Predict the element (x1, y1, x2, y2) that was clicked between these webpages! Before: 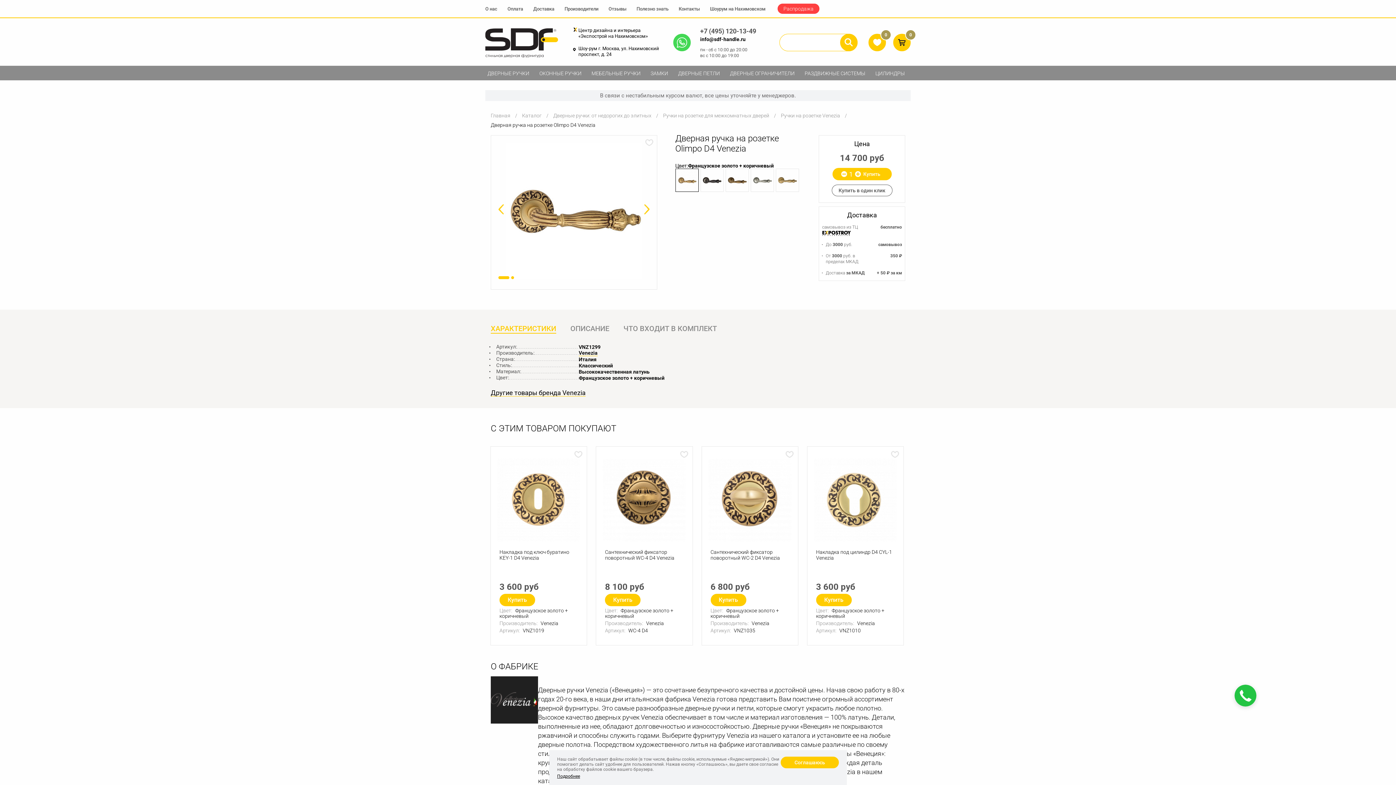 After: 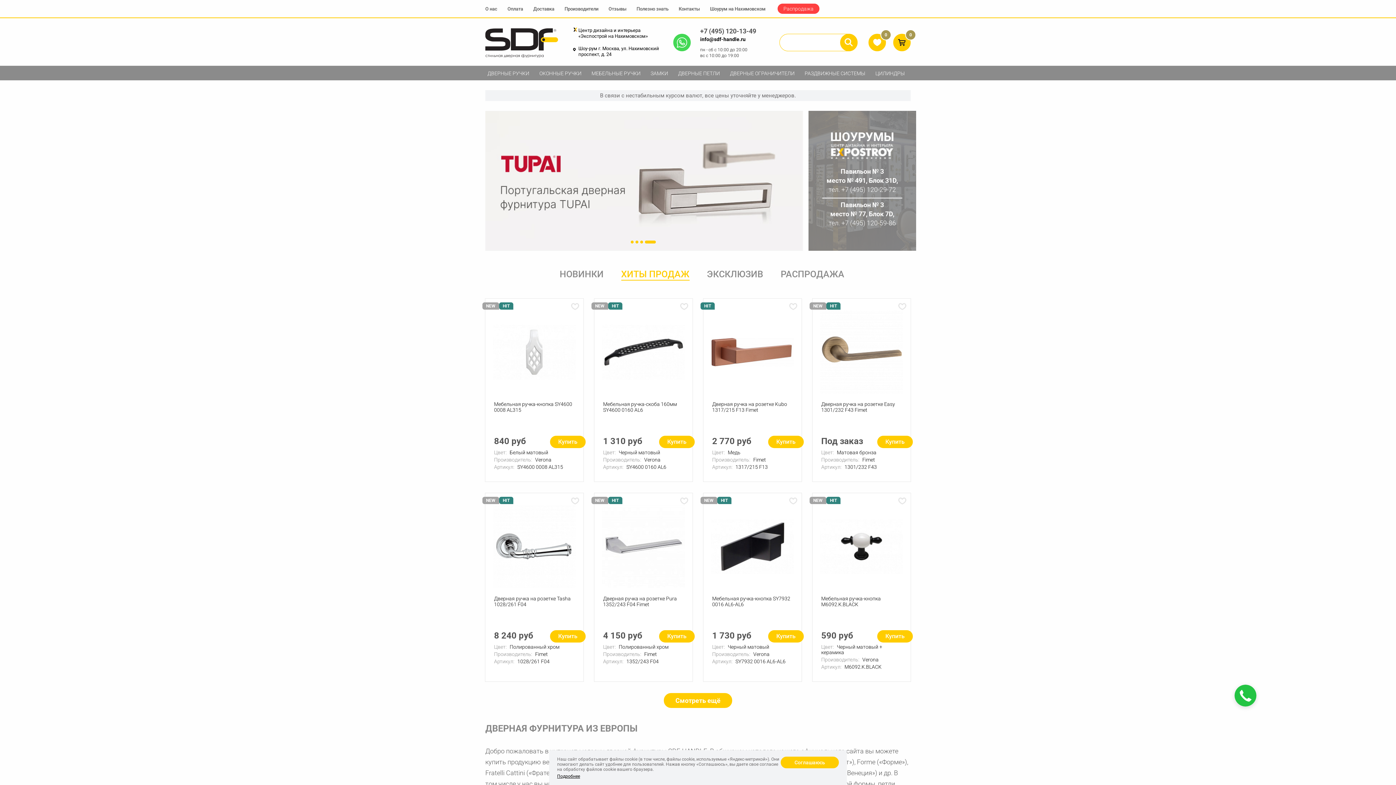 Action: label: Главная bbox: (490, 112, 510, 118)